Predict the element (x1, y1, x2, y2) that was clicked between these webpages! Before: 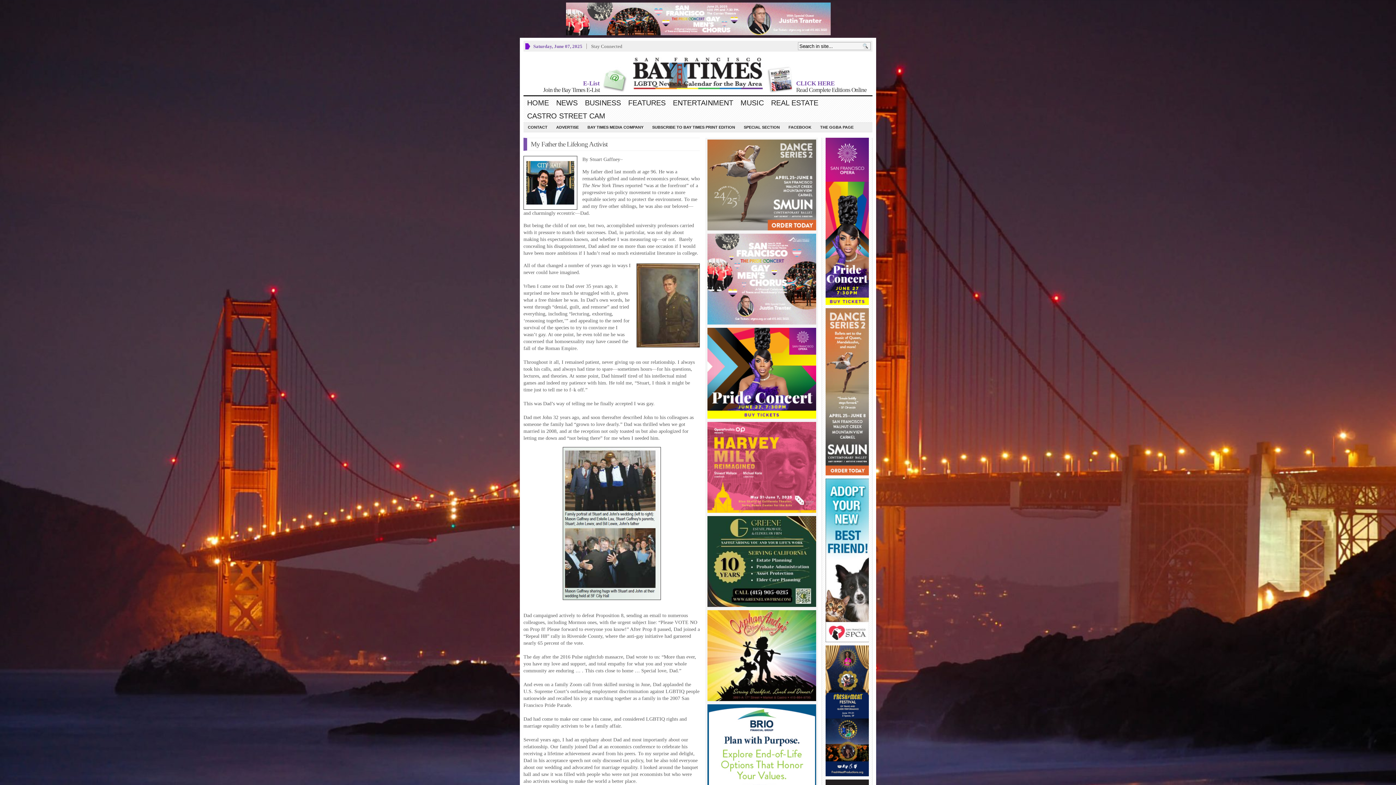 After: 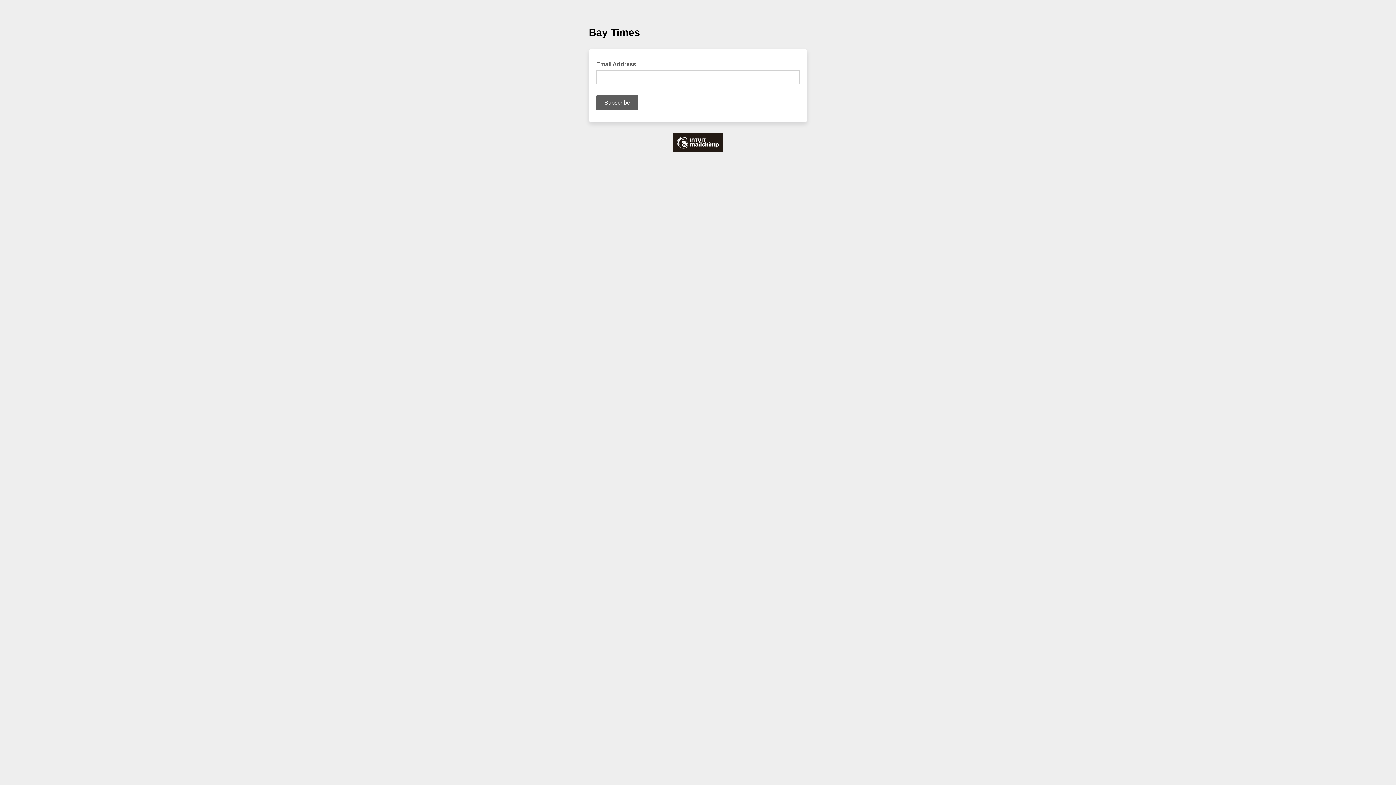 Action: bbox: (603, 89, 632, 96)